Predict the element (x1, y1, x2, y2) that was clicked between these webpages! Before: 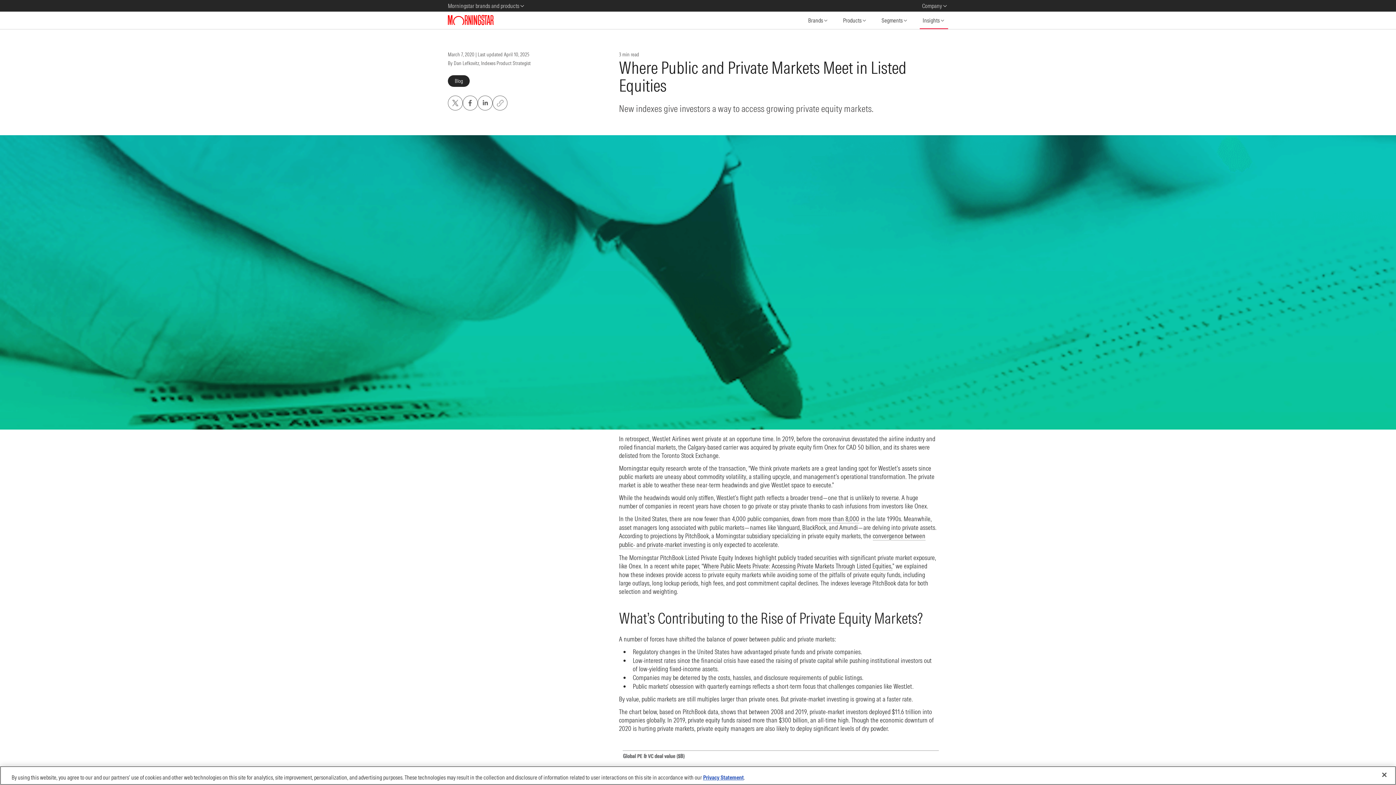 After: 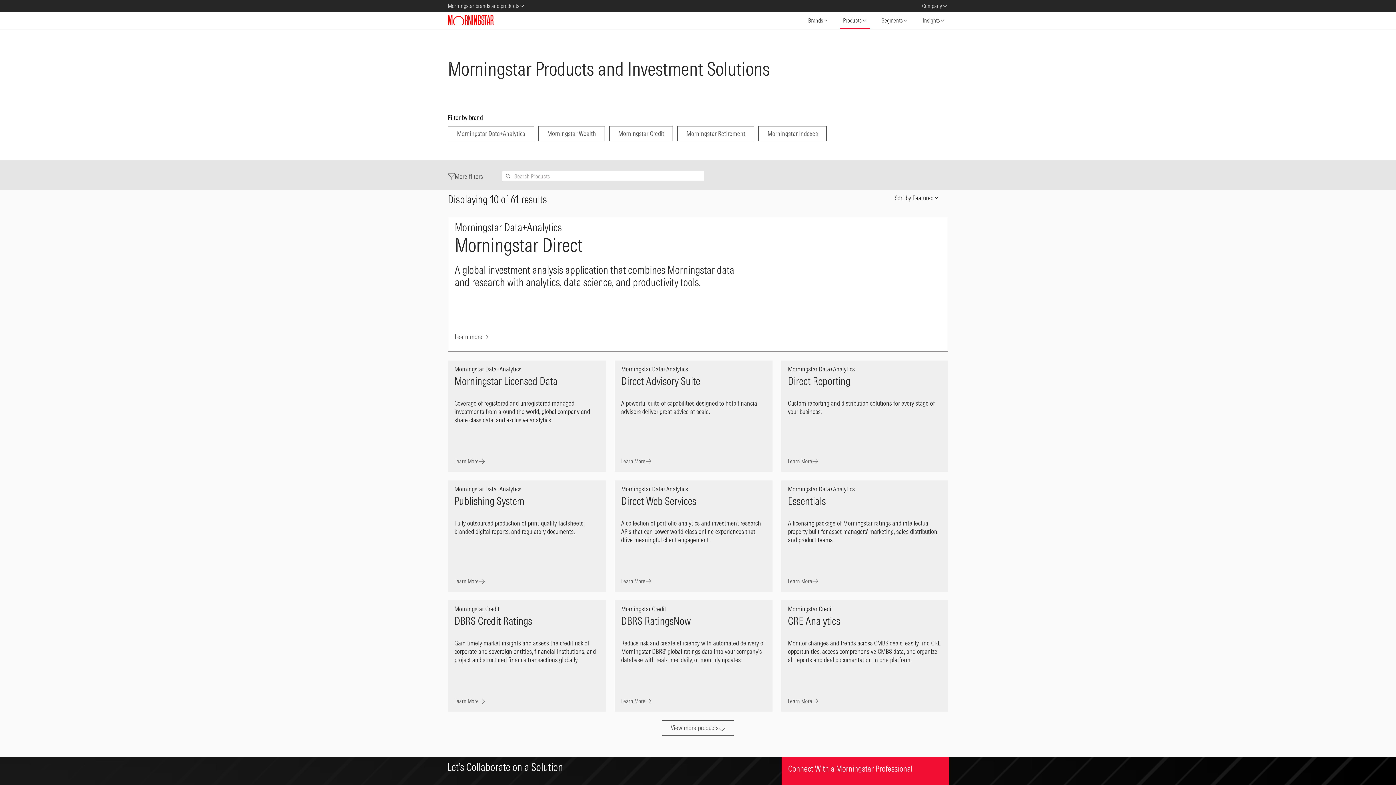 Action: bbox: (448, 11, 493, 29)